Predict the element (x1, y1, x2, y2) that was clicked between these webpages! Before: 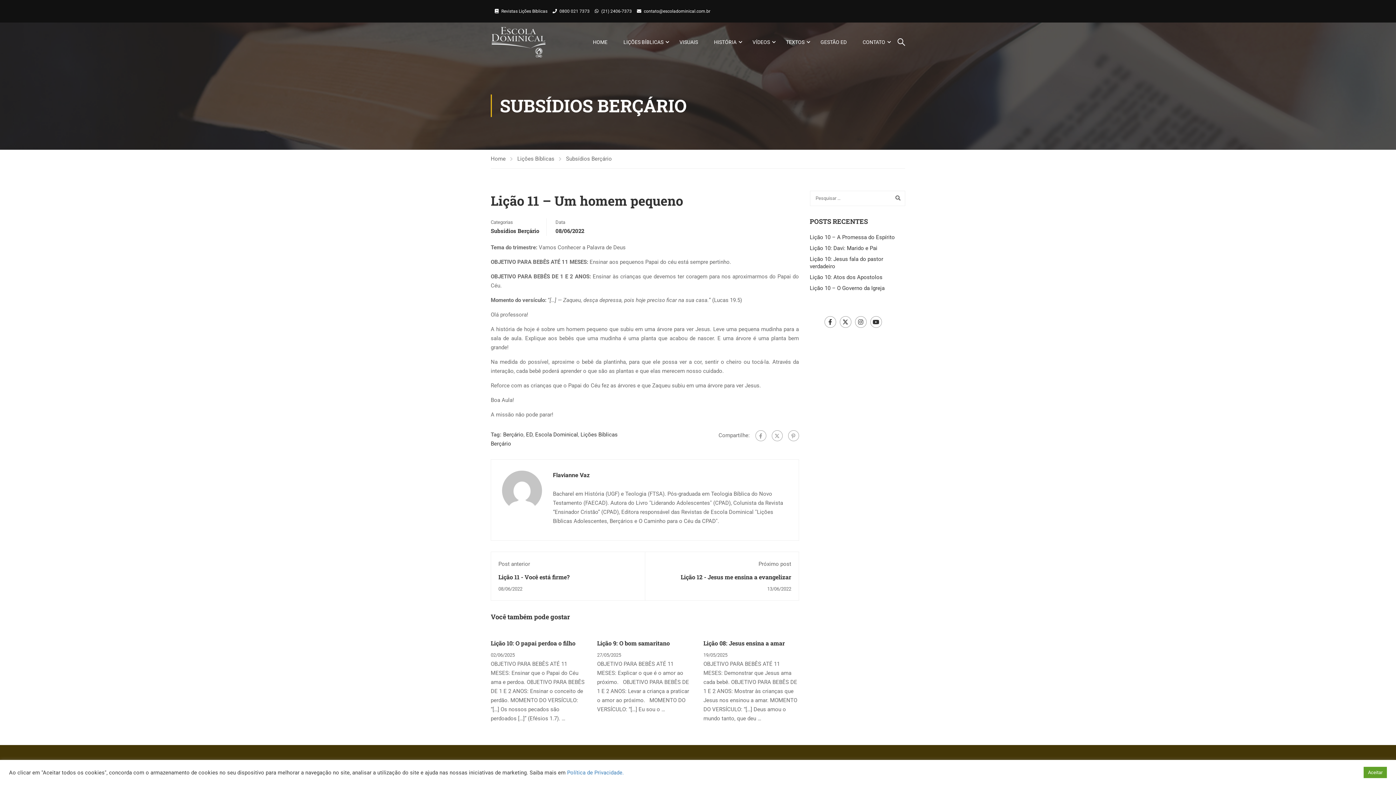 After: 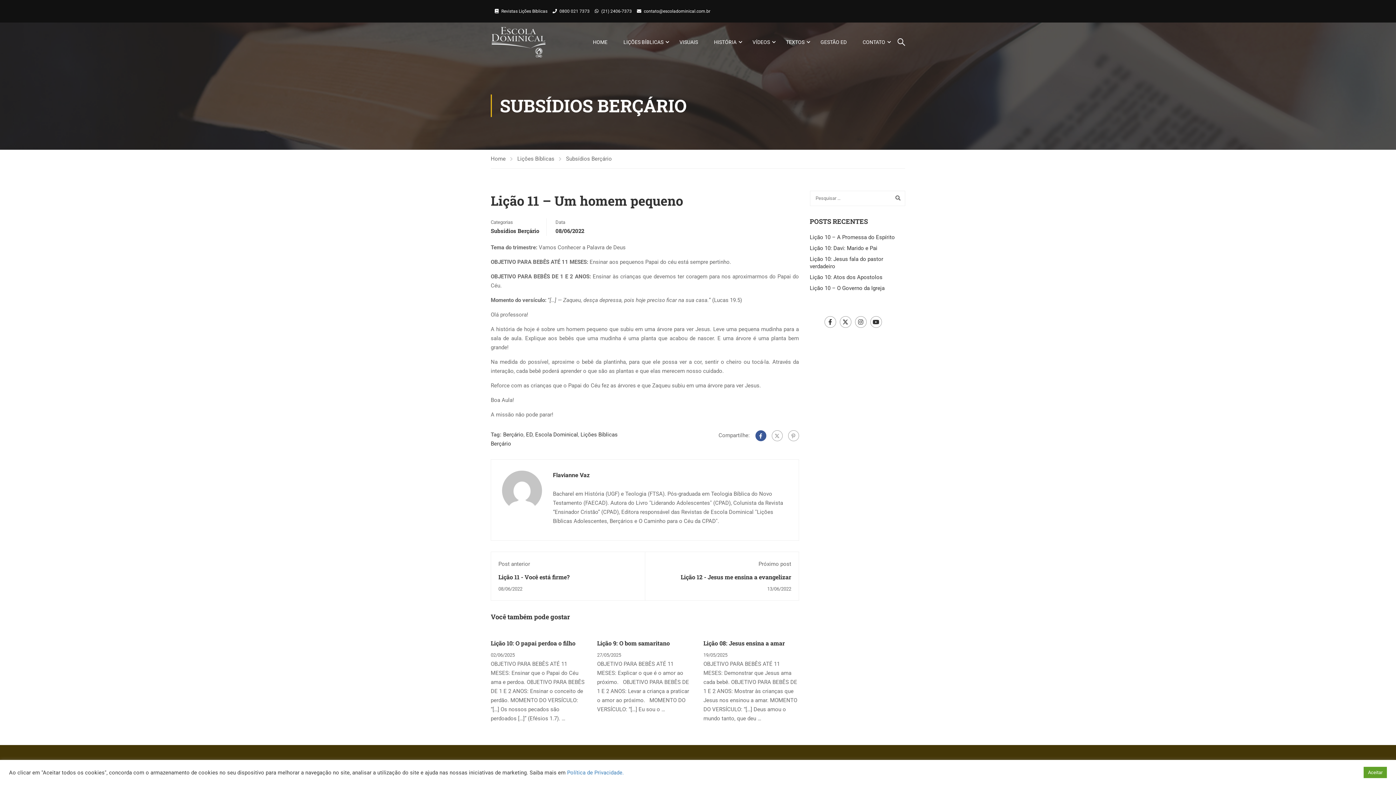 Action: bbox: (755, 430, 766, 441)